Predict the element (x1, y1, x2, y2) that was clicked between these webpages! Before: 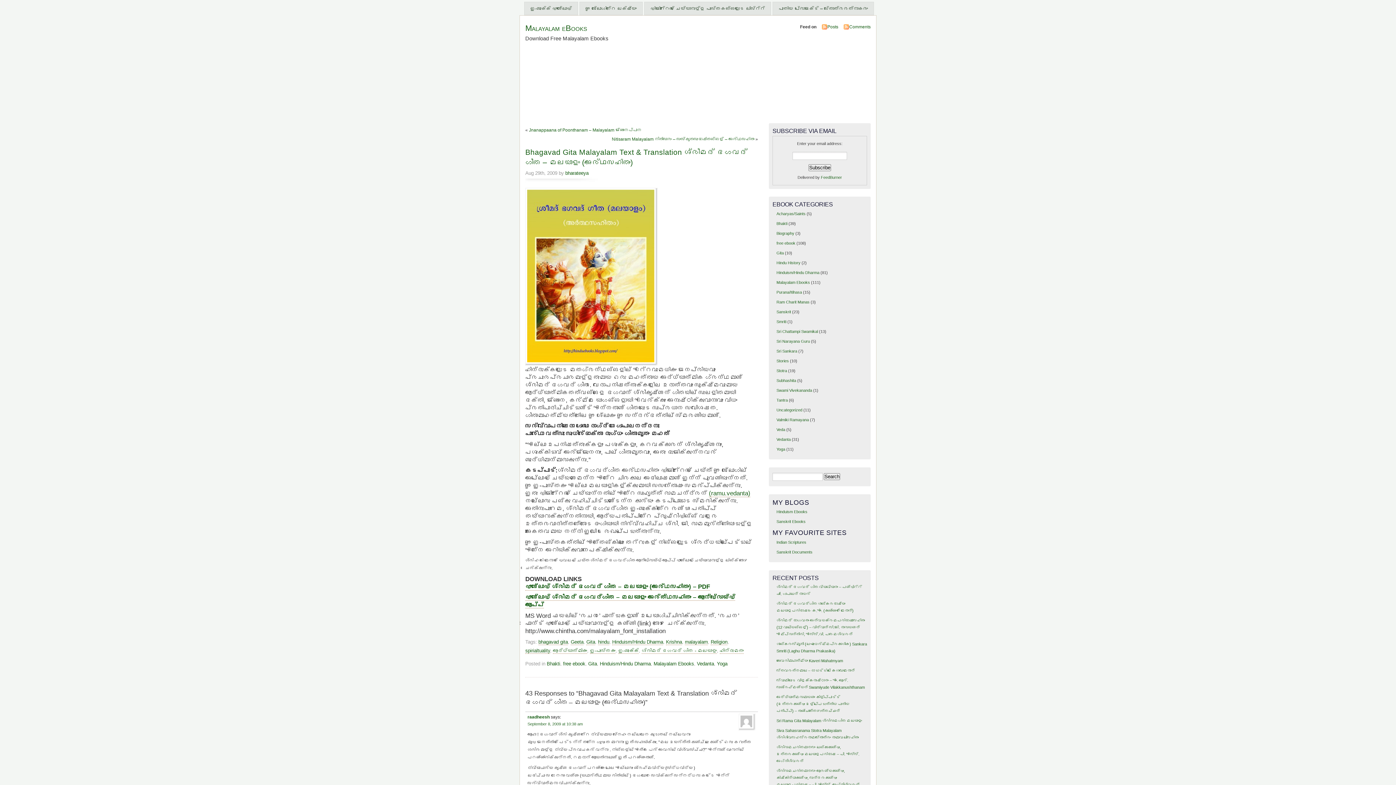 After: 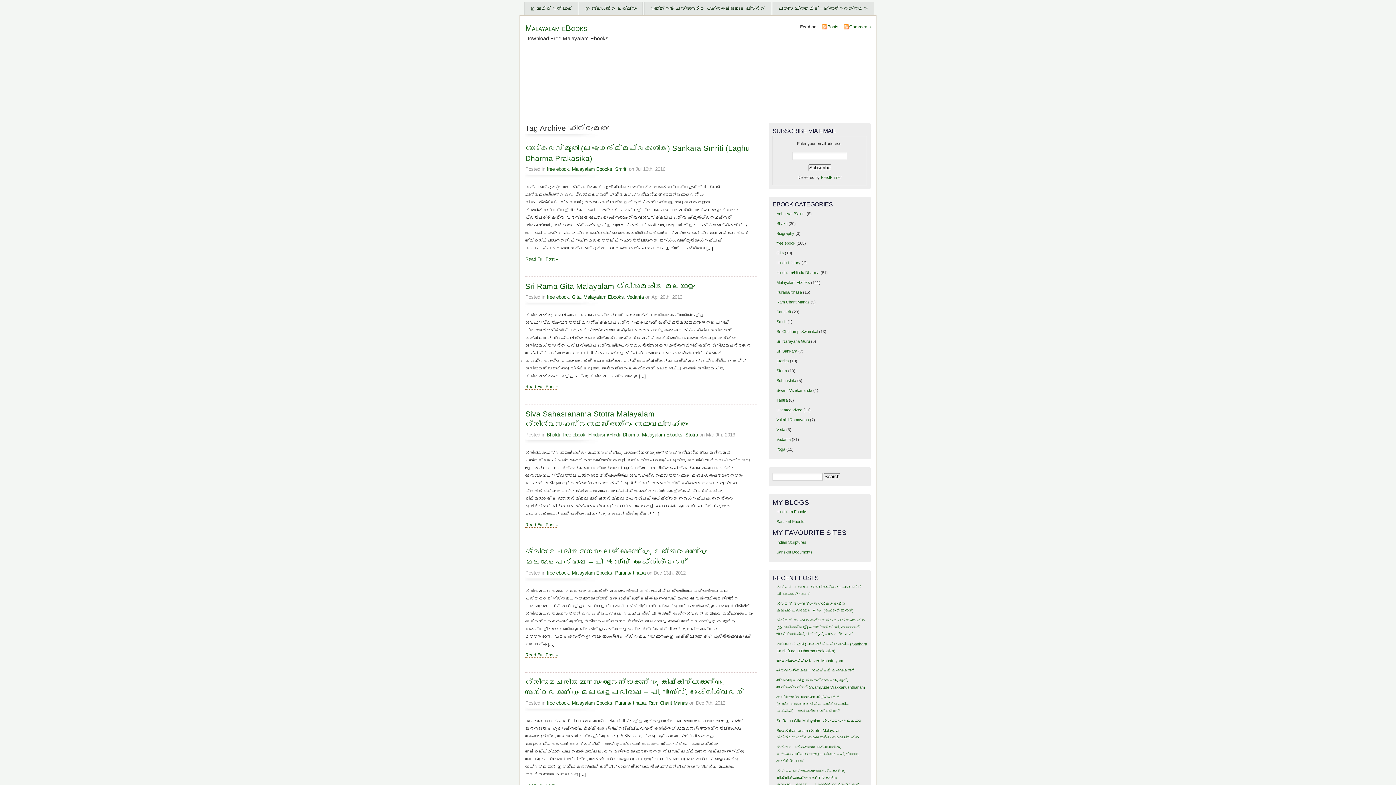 Action: label: ഹിന്ദുമതം bbox: (720, 648, 744, 654)